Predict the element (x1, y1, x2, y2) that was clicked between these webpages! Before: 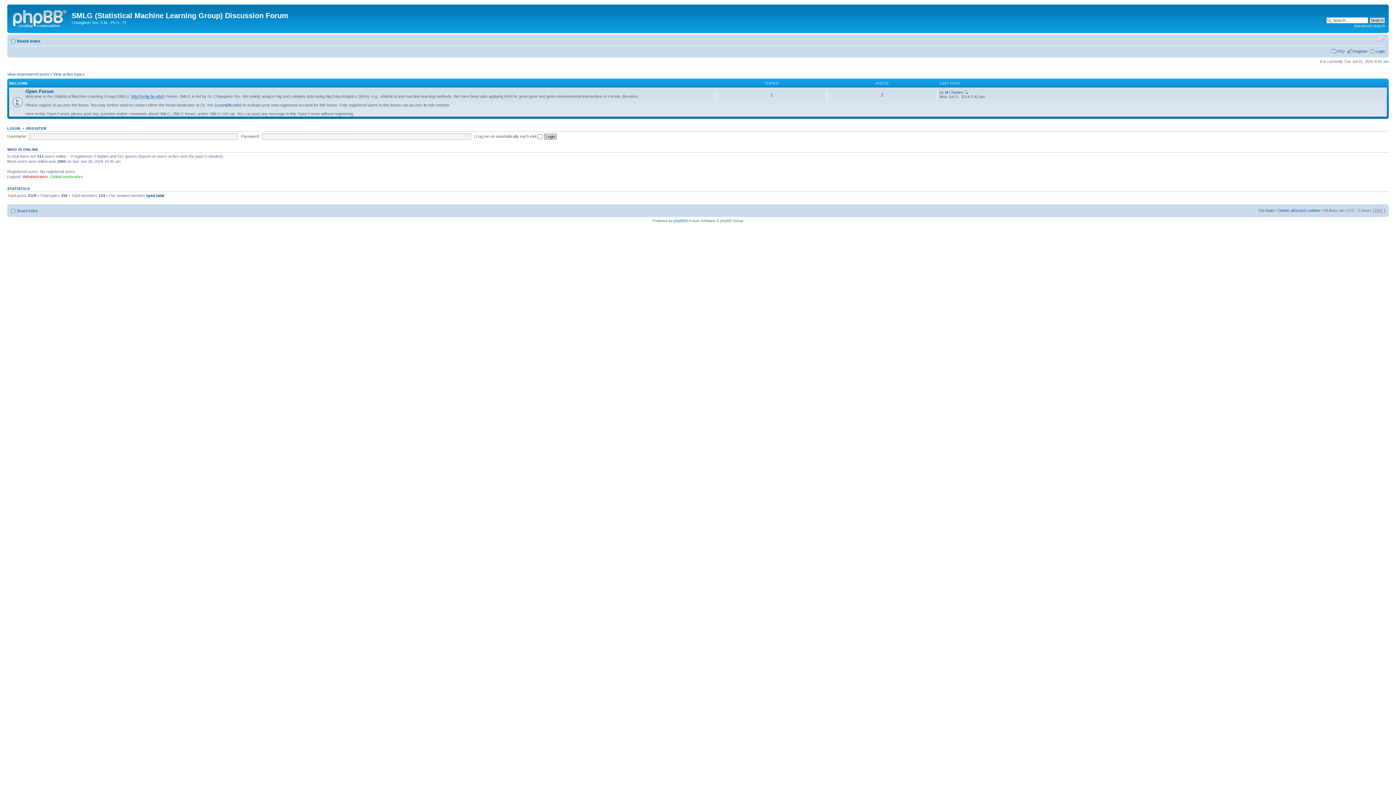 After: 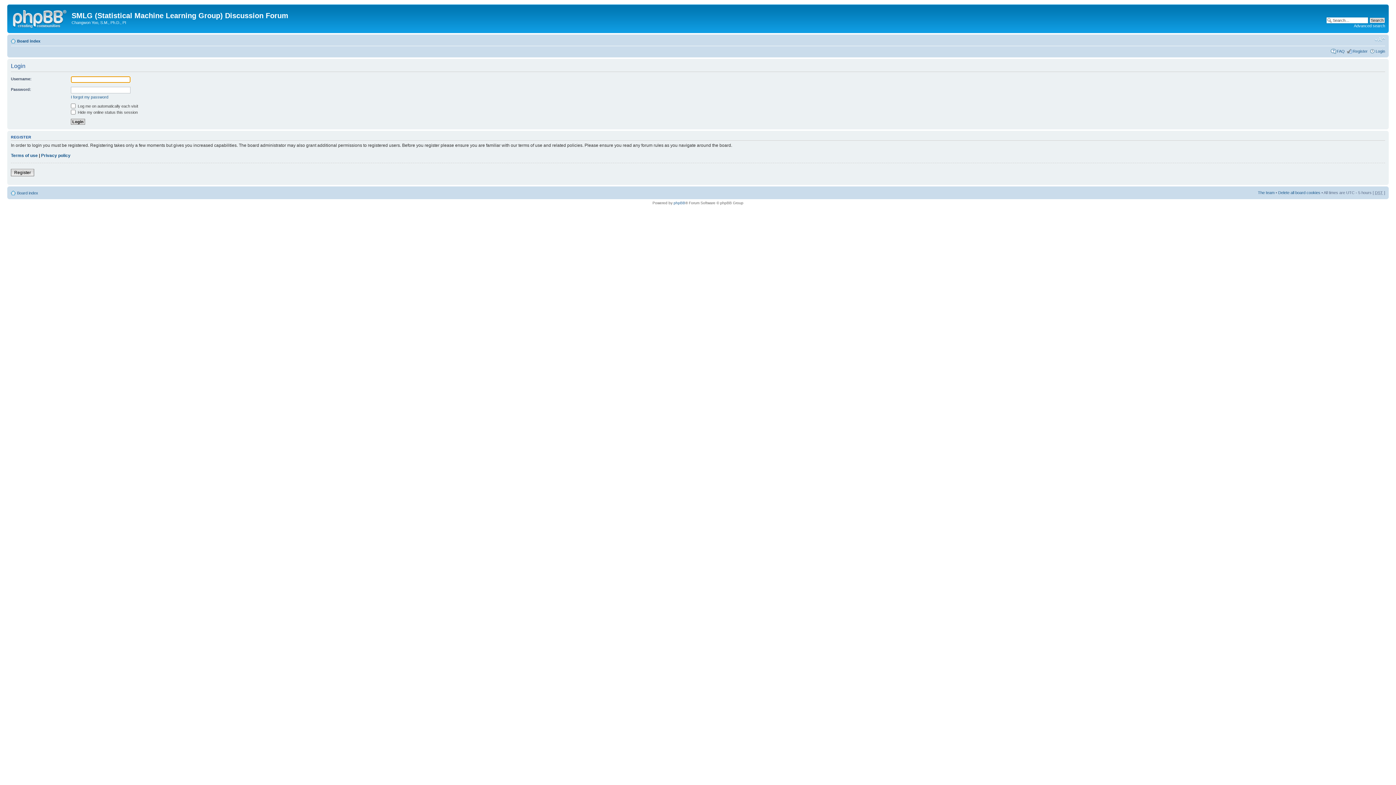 Action: label: LOGIN bbox: (7, 126, 20, 130)